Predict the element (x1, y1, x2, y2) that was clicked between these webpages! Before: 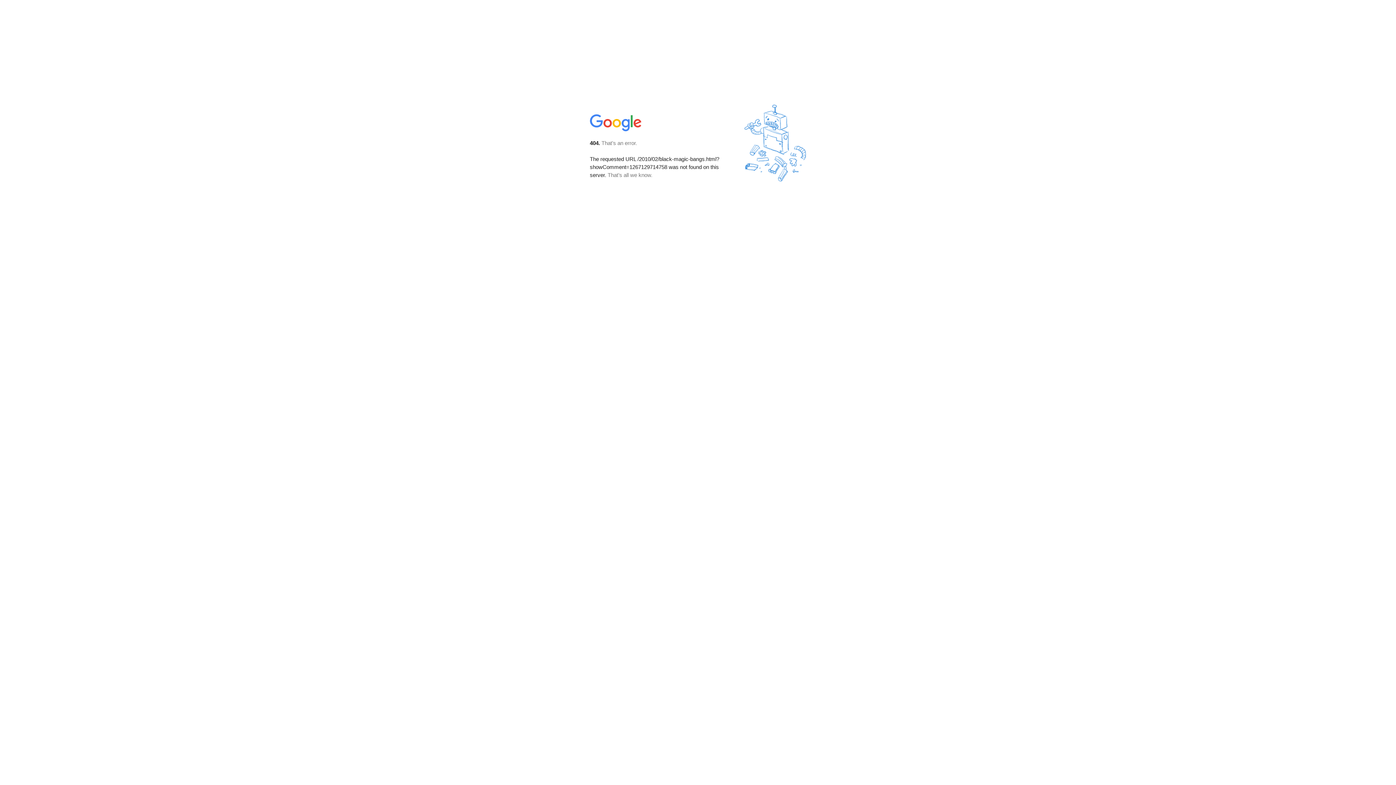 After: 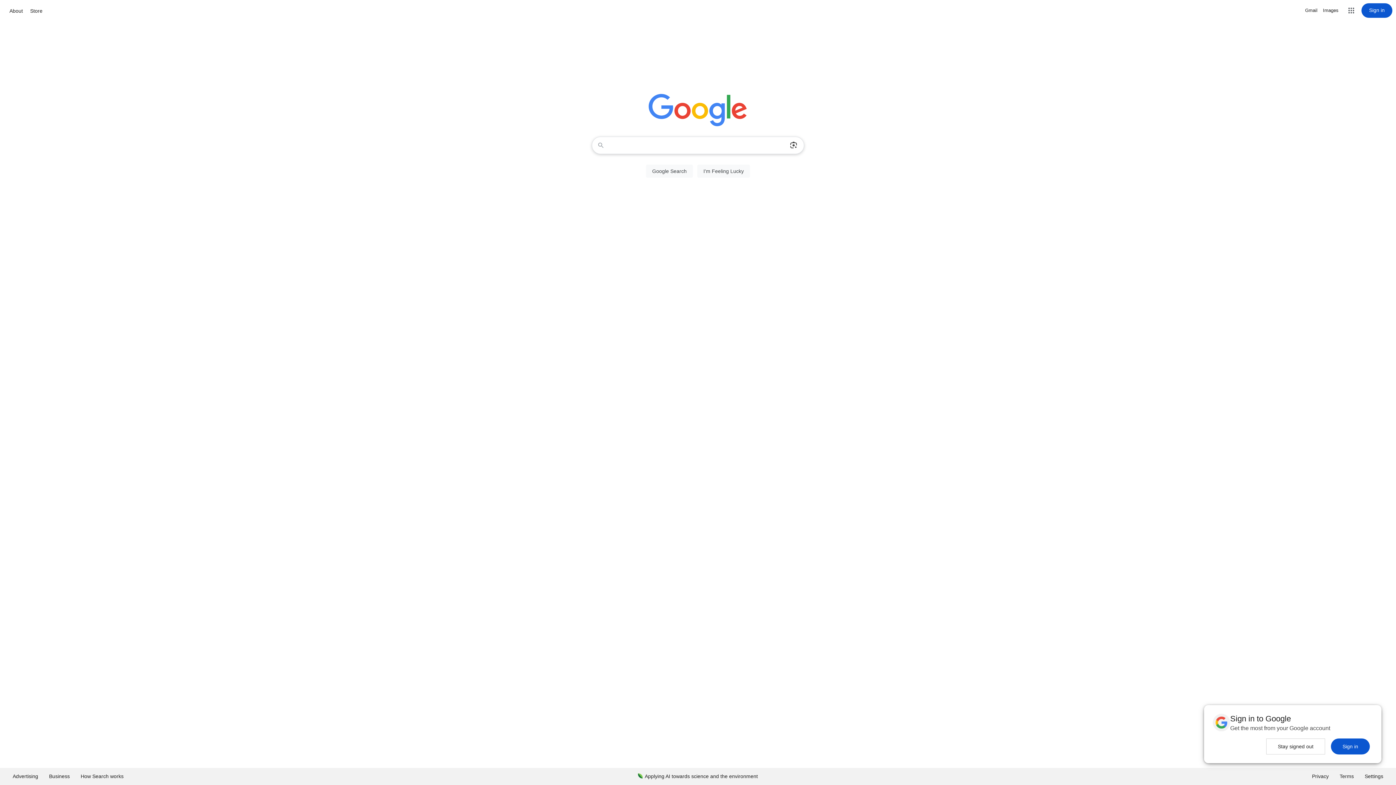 Action: bbox: (590, 127, 642, 134)